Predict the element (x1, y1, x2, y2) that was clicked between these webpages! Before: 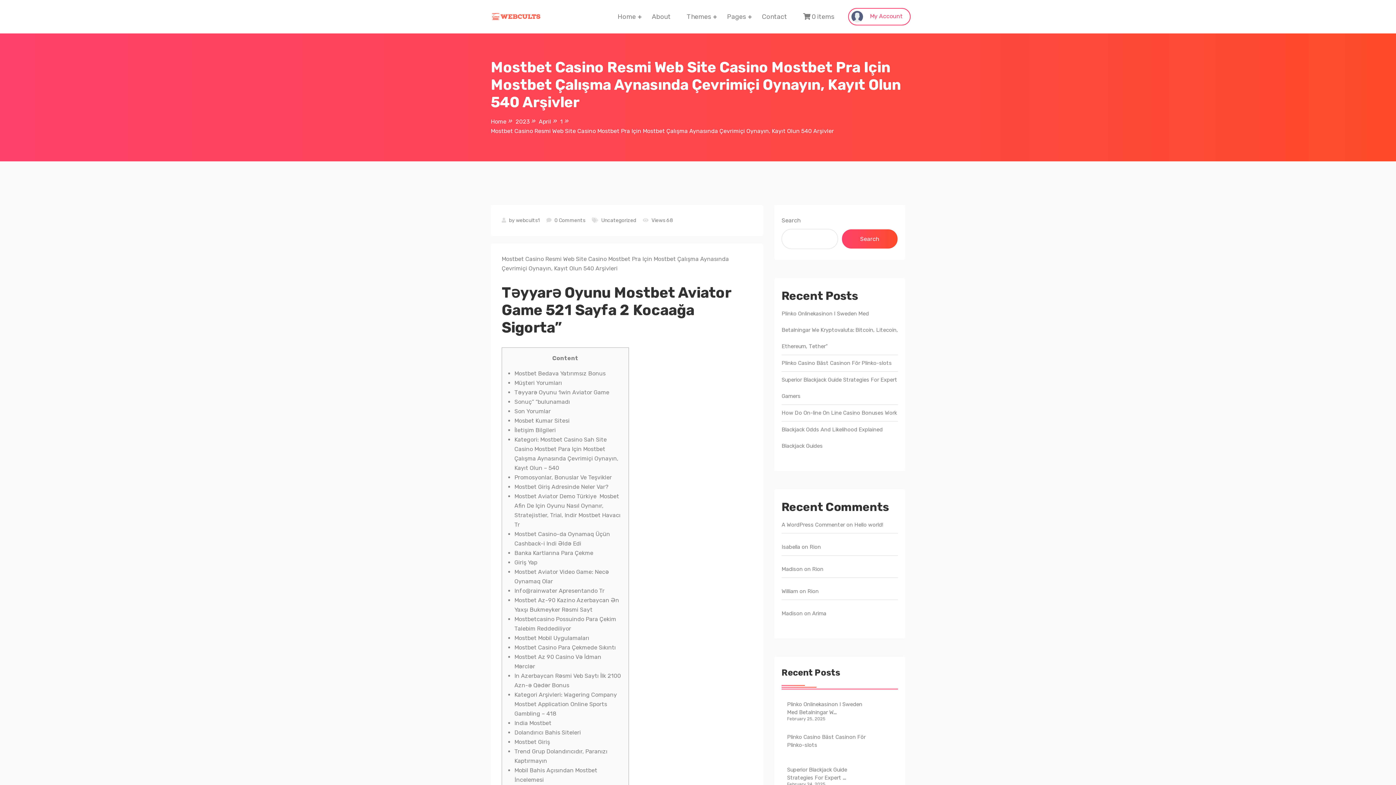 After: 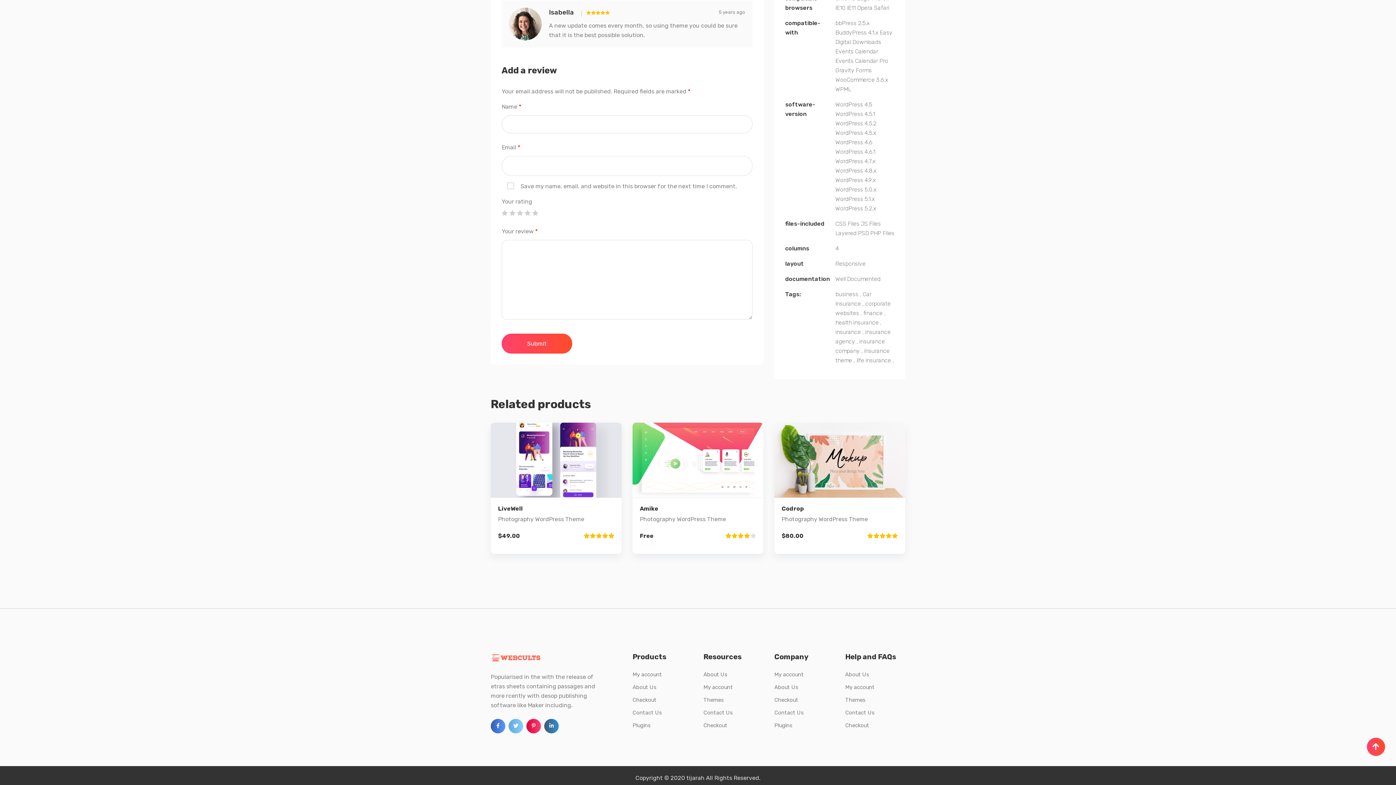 Action: bbox: (809, 544, 821, 550) label: Rion